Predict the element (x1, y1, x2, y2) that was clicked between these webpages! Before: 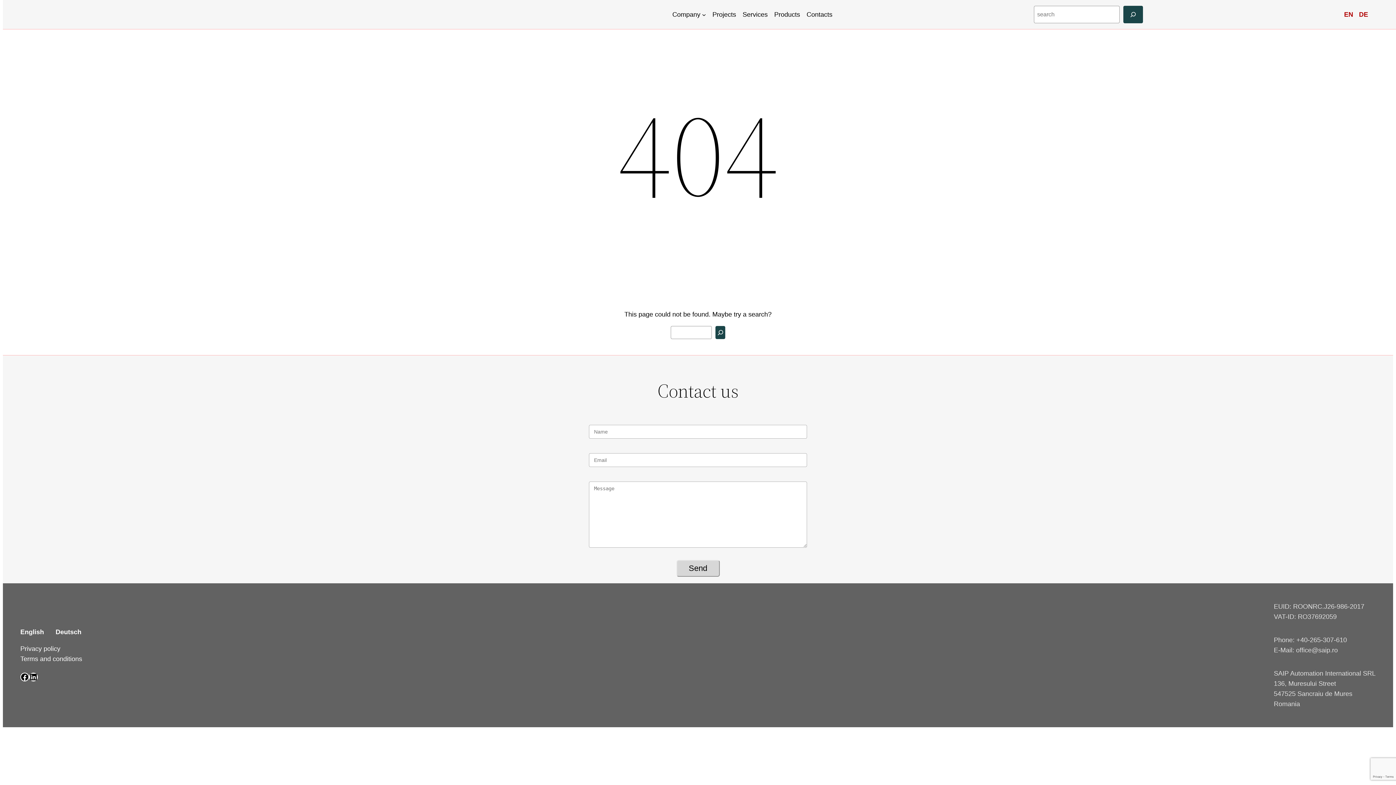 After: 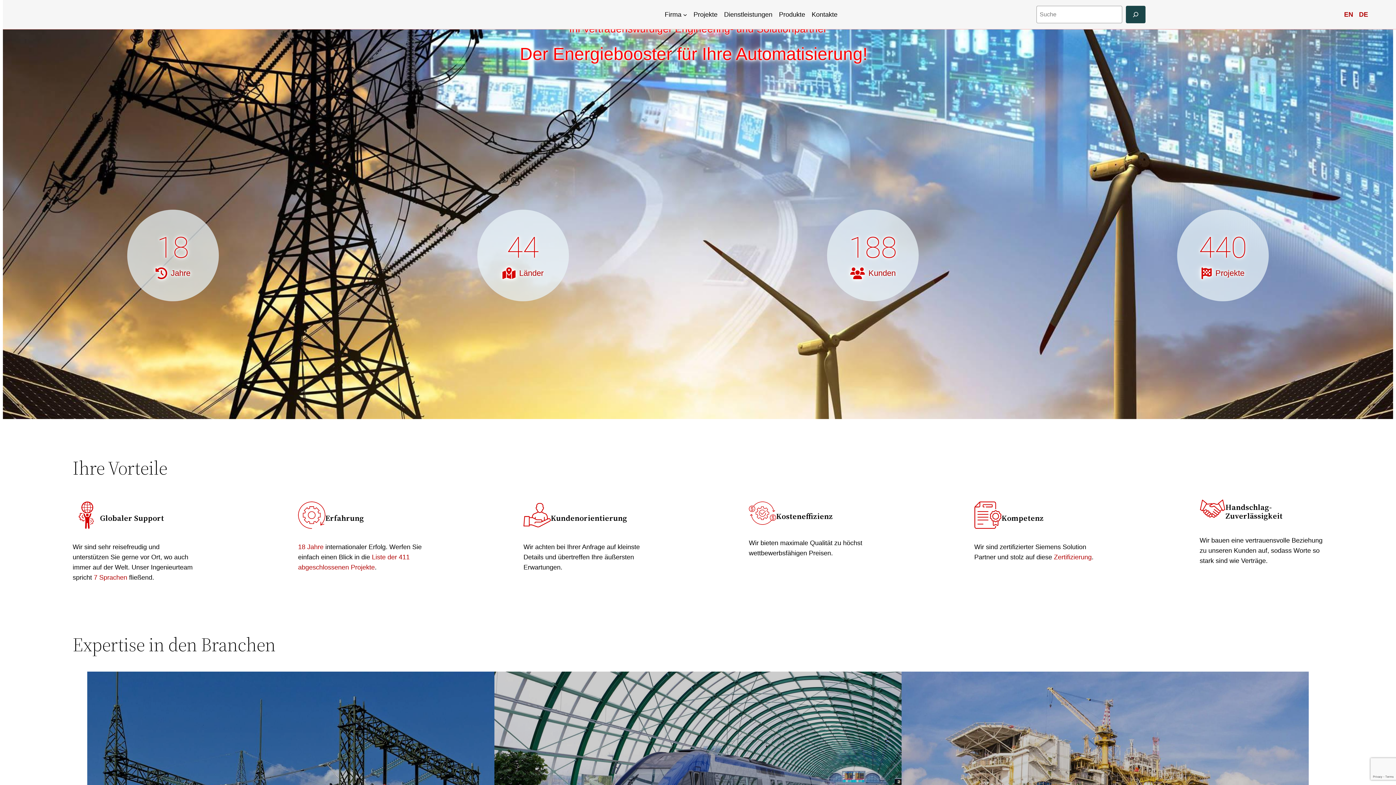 Action: bbox: (1356, 8, 1371, 21) label: DE